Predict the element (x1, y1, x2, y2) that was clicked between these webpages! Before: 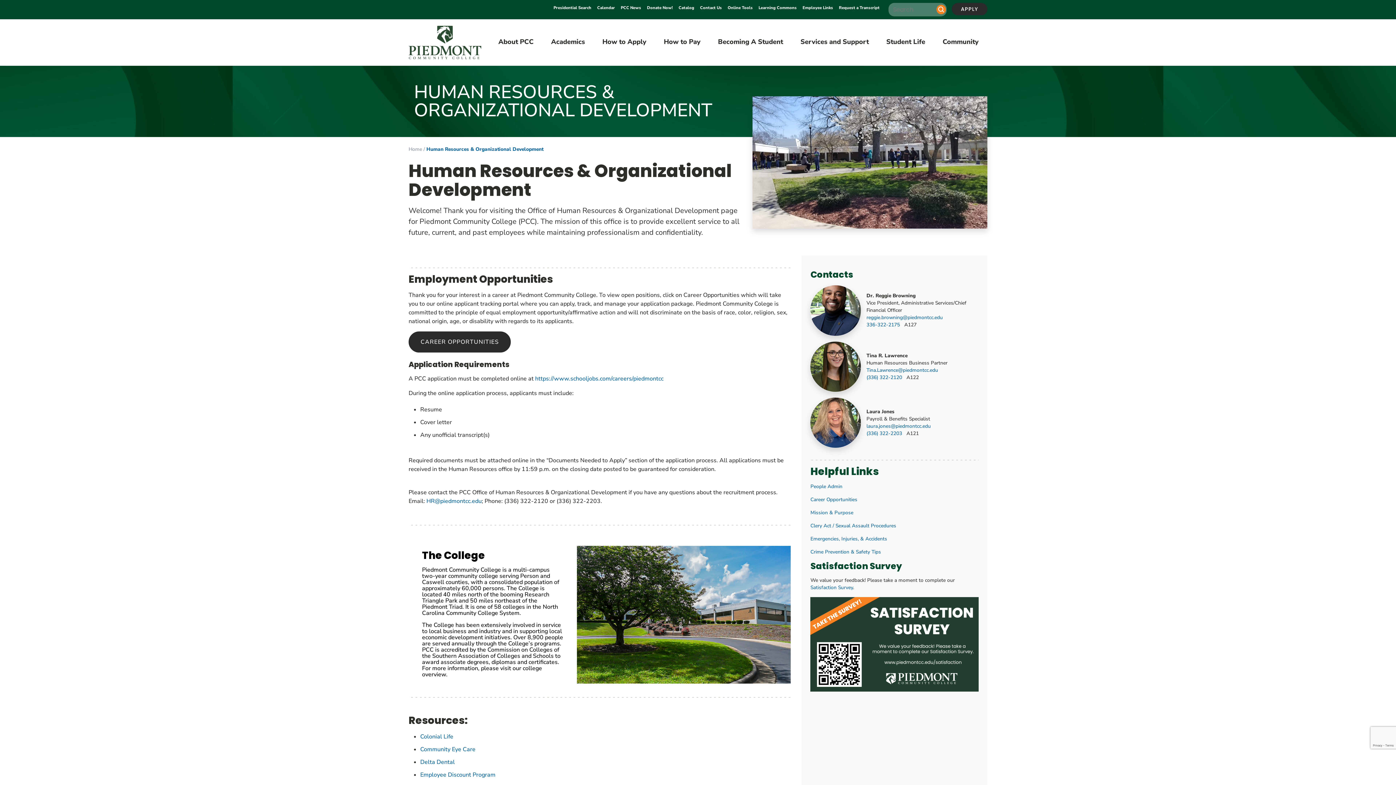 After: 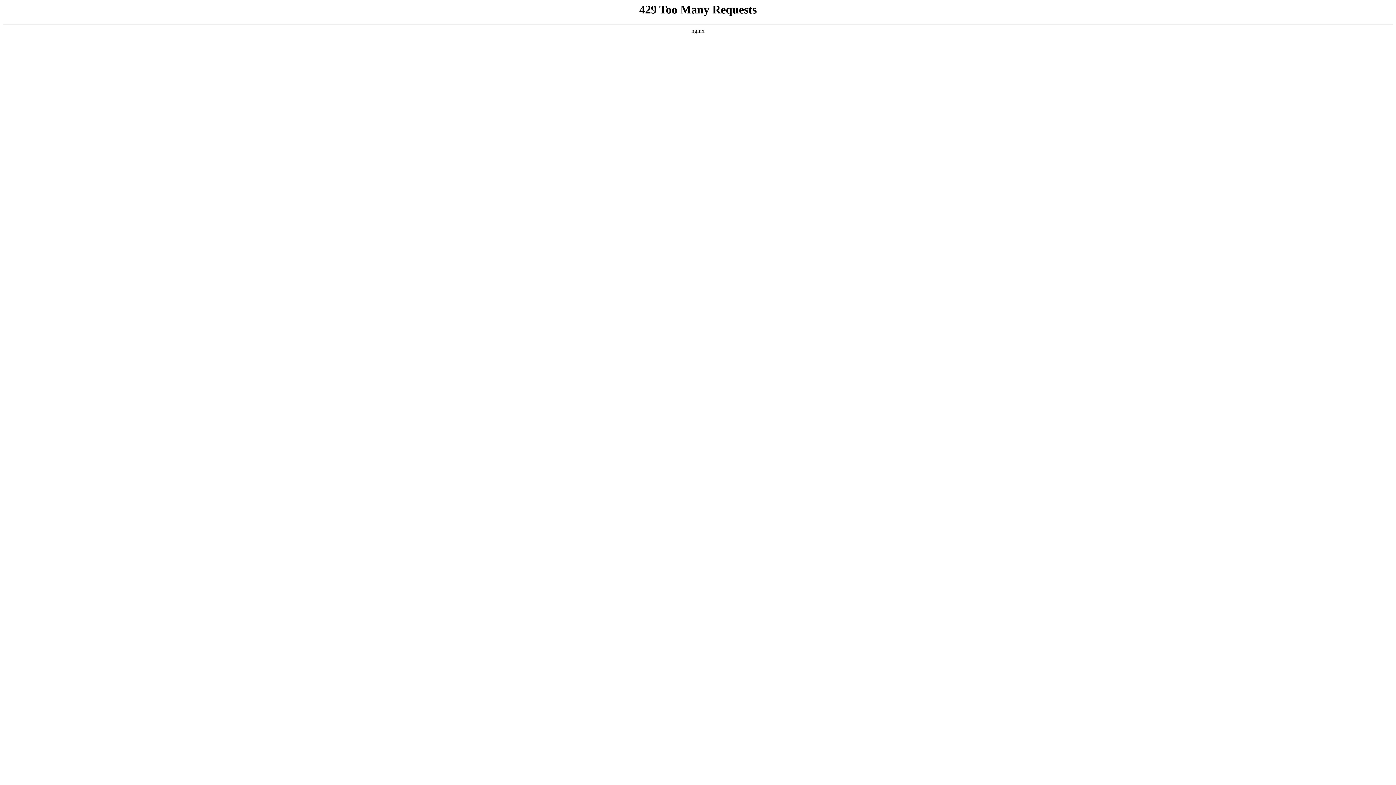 Action: label: PCC News bbox: (618, 5, 644, 10)